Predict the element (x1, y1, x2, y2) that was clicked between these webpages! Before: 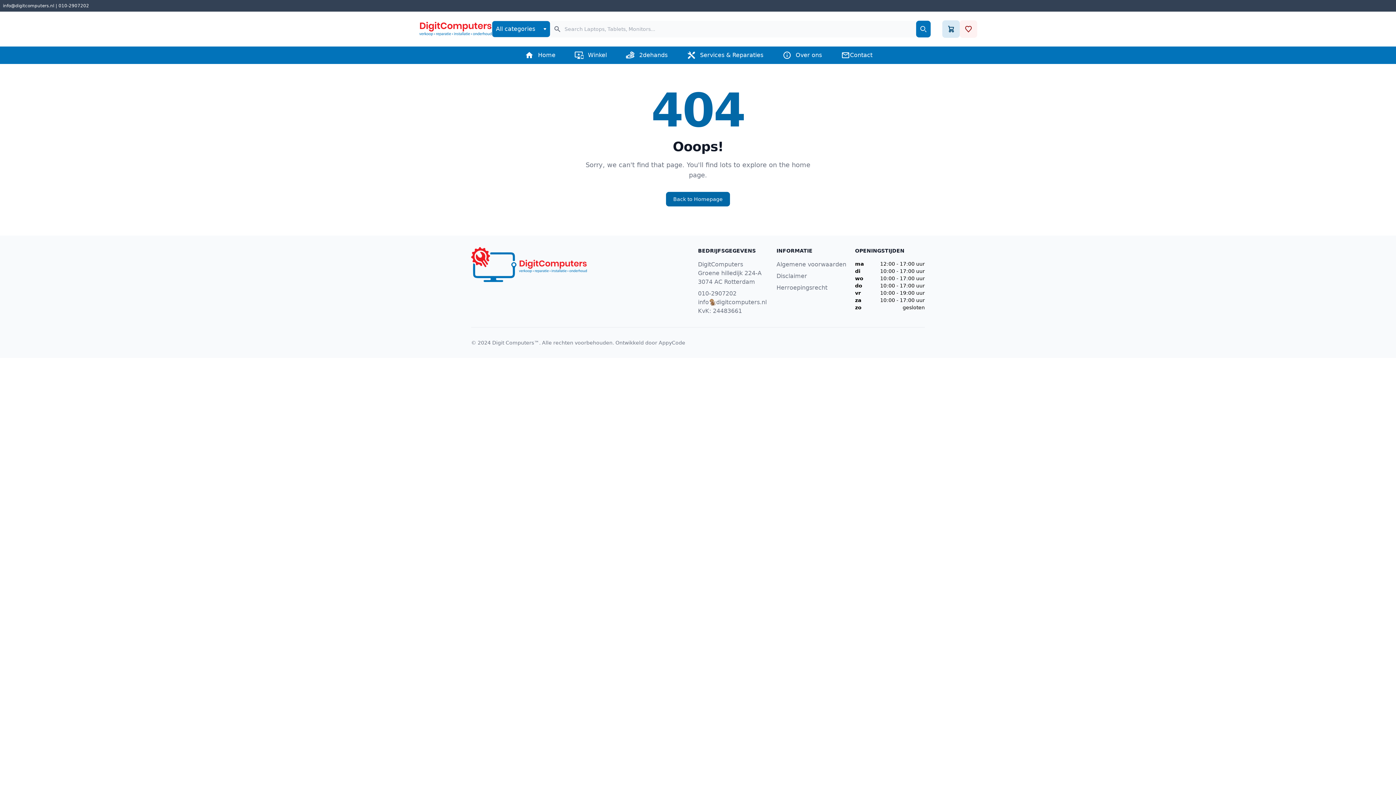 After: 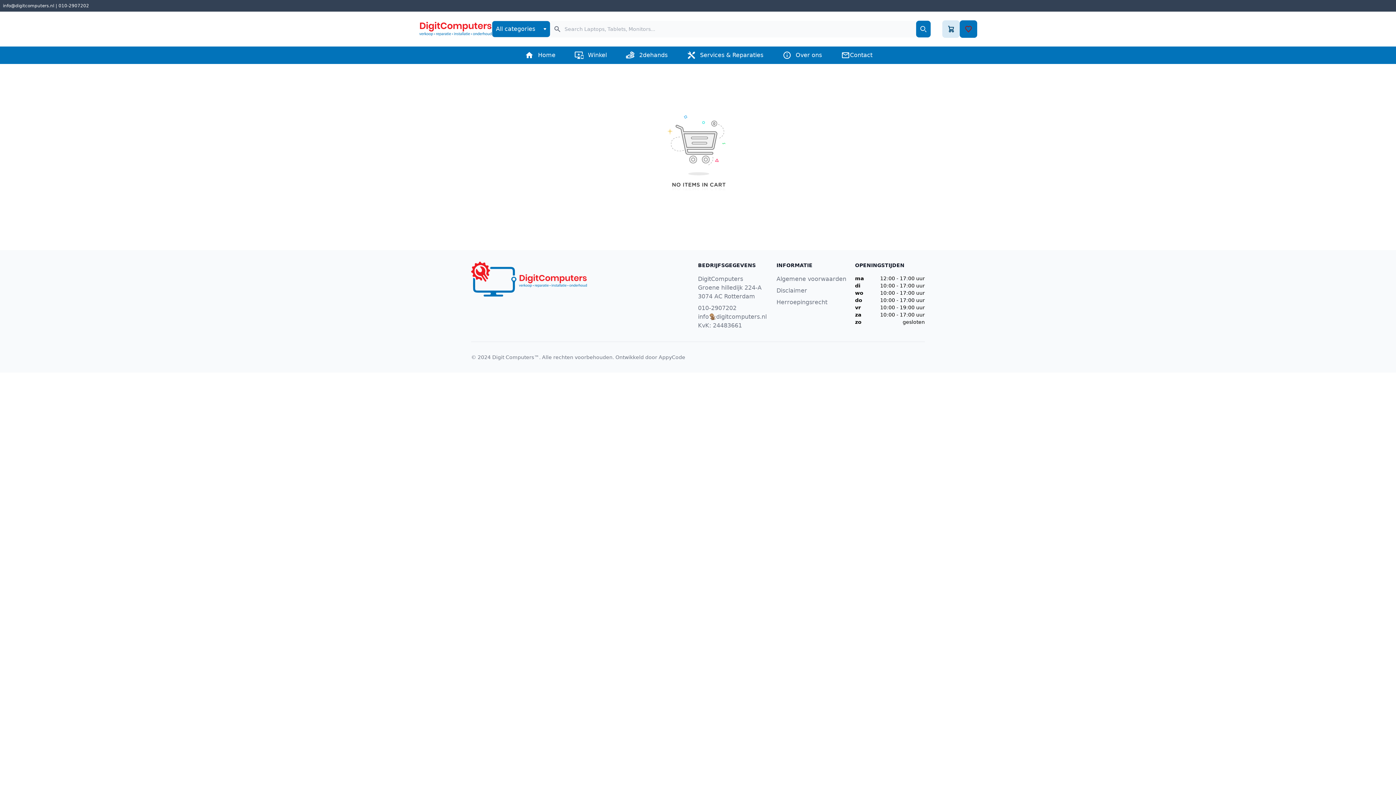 Action: bbox: (960, 20, 977, 37)